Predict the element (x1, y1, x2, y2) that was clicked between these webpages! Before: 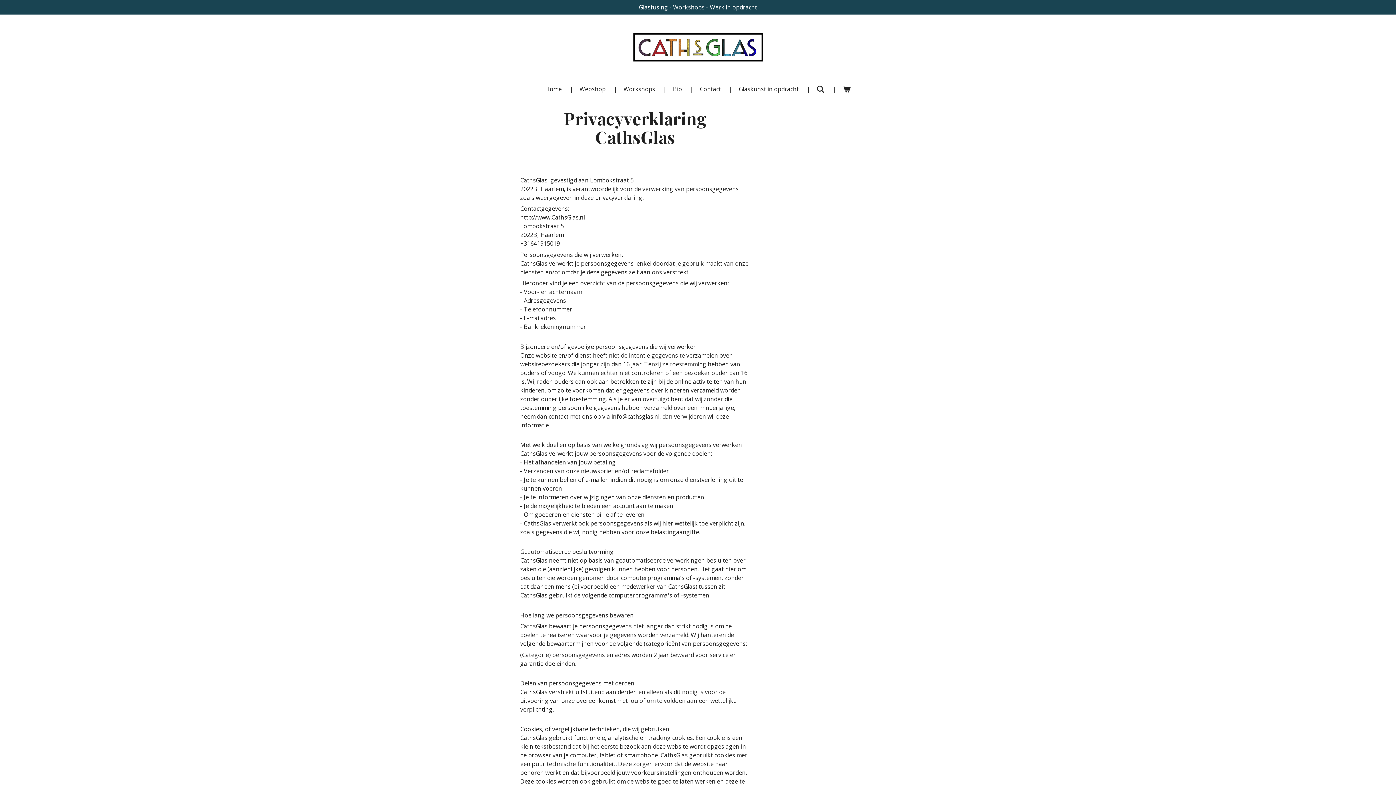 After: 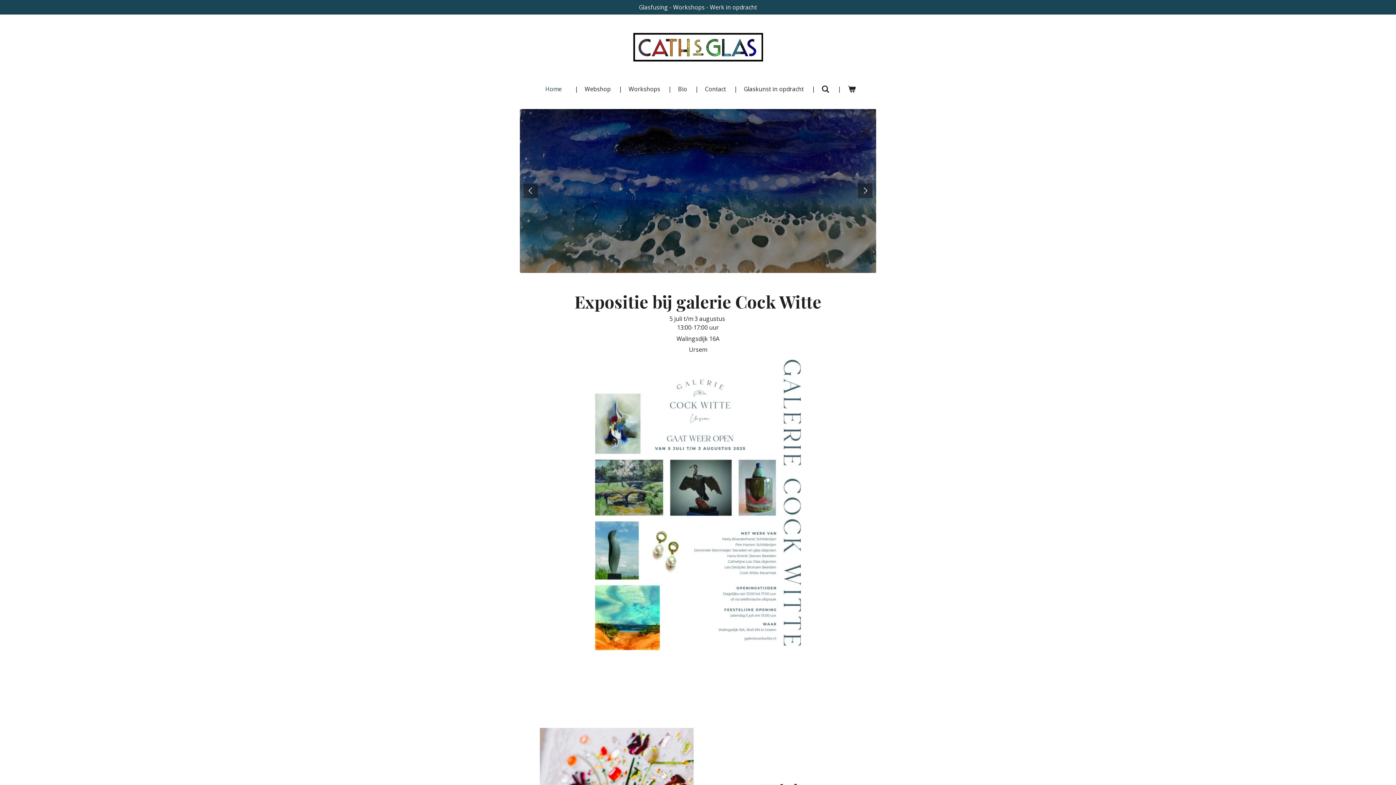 Action: label: Home bbox: (540, 82, 566, 95)